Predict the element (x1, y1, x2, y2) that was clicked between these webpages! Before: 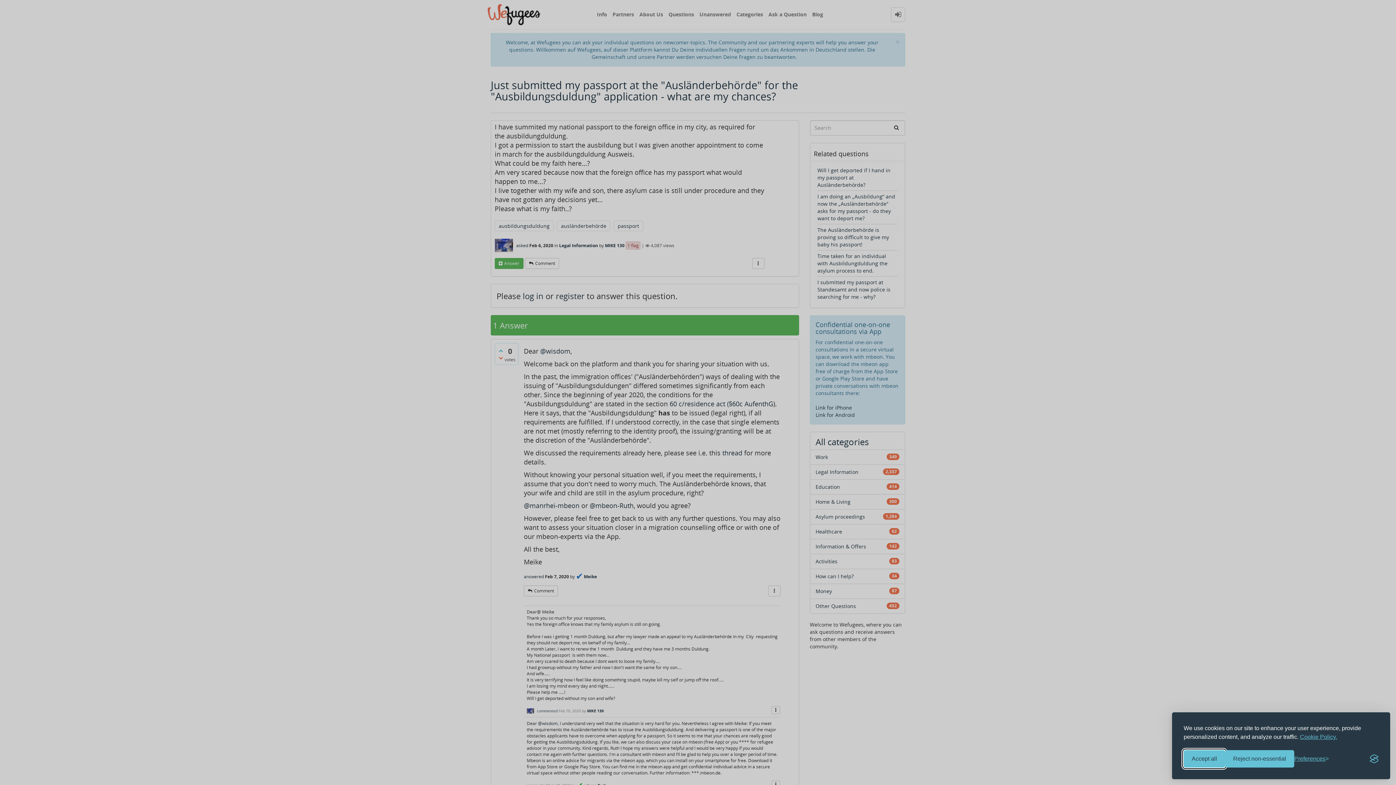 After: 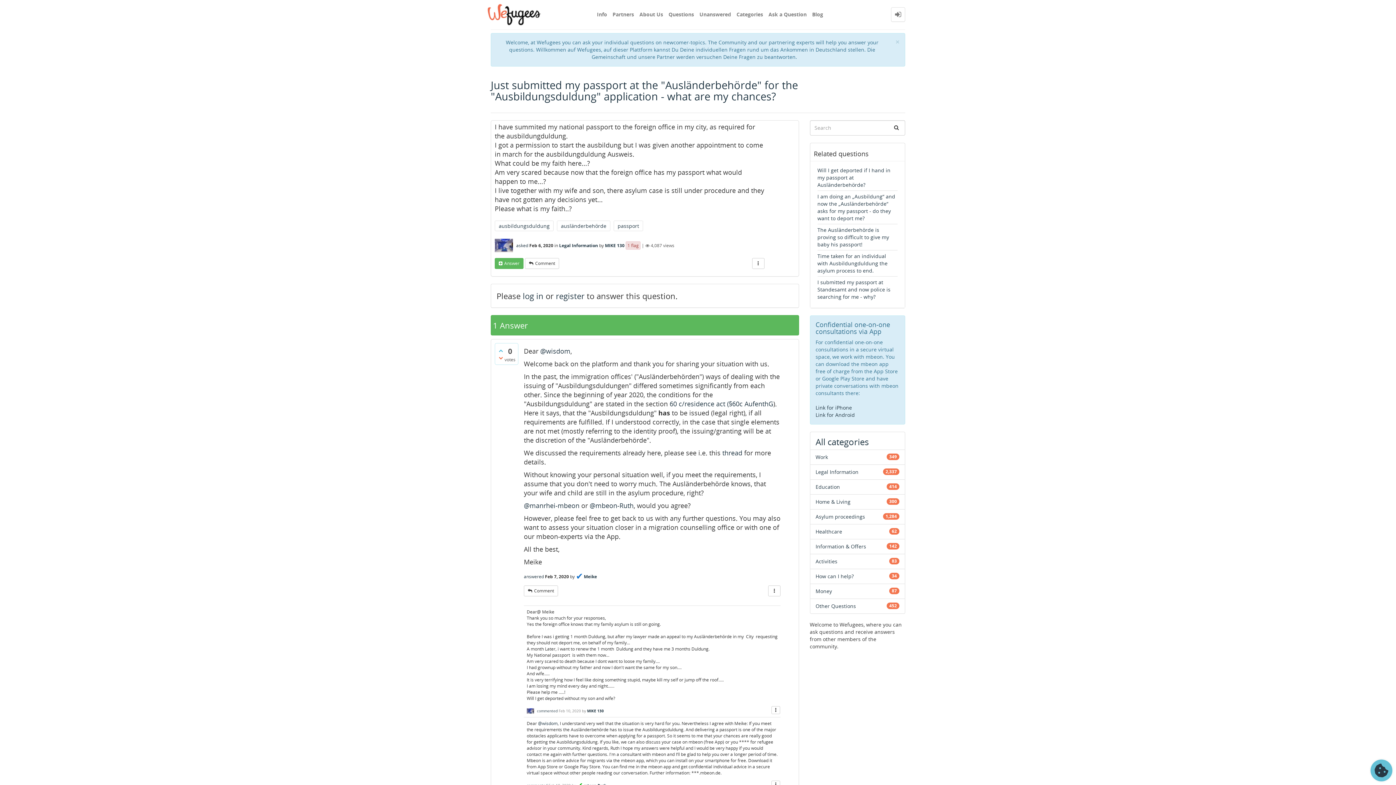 Action: label: Accept all cookies bbox: (1184, 750, 1225, 768)